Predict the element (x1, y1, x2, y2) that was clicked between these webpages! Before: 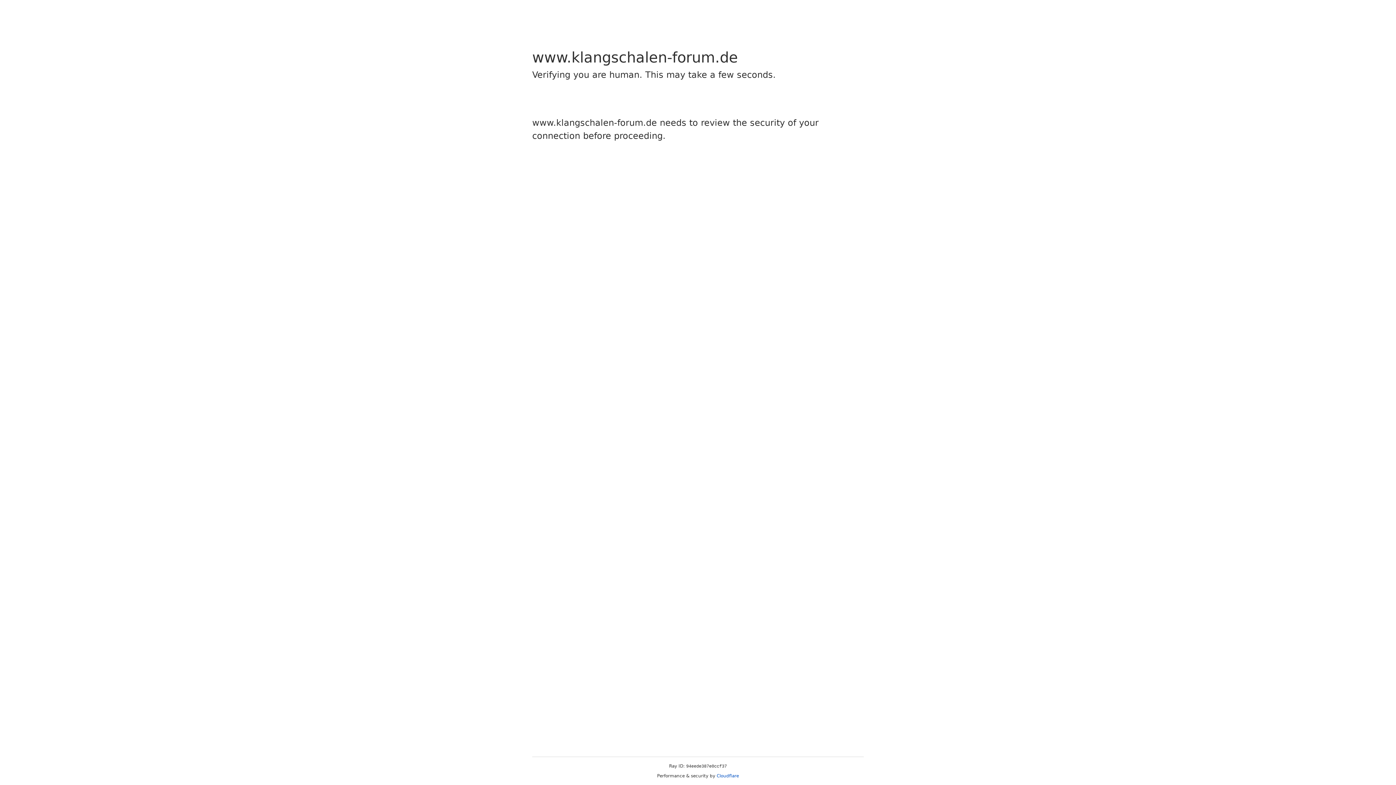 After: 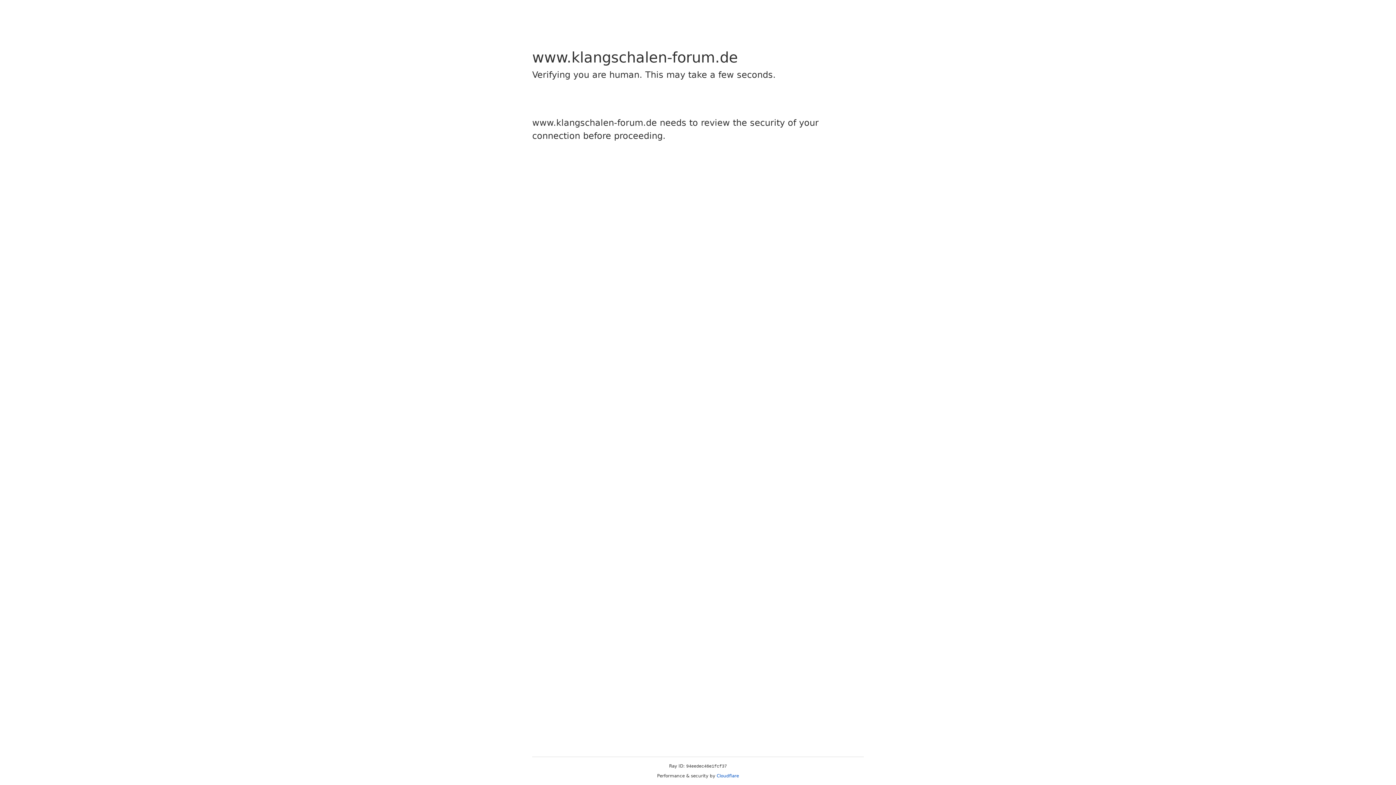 Action: bbox: (716, 773, 739, 778) label: Cloudflare